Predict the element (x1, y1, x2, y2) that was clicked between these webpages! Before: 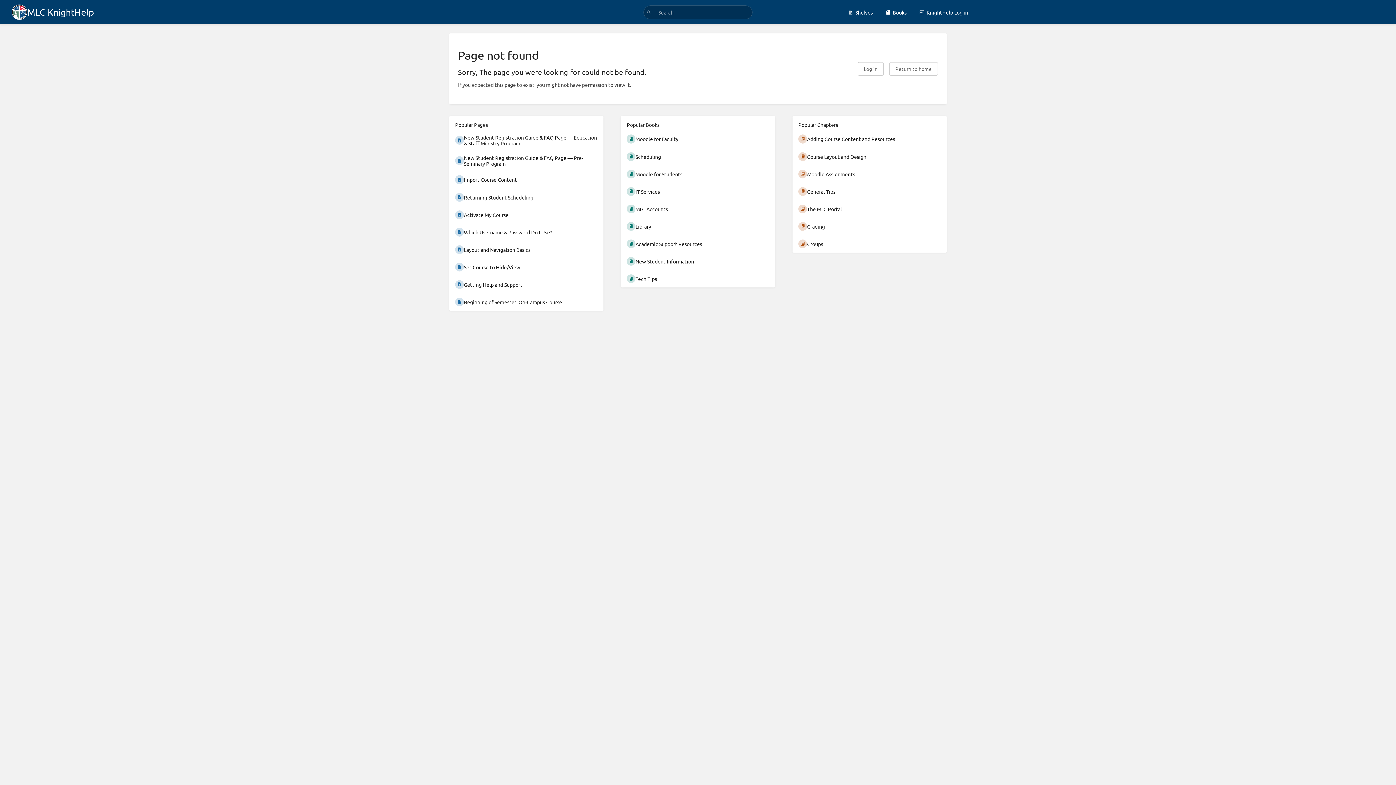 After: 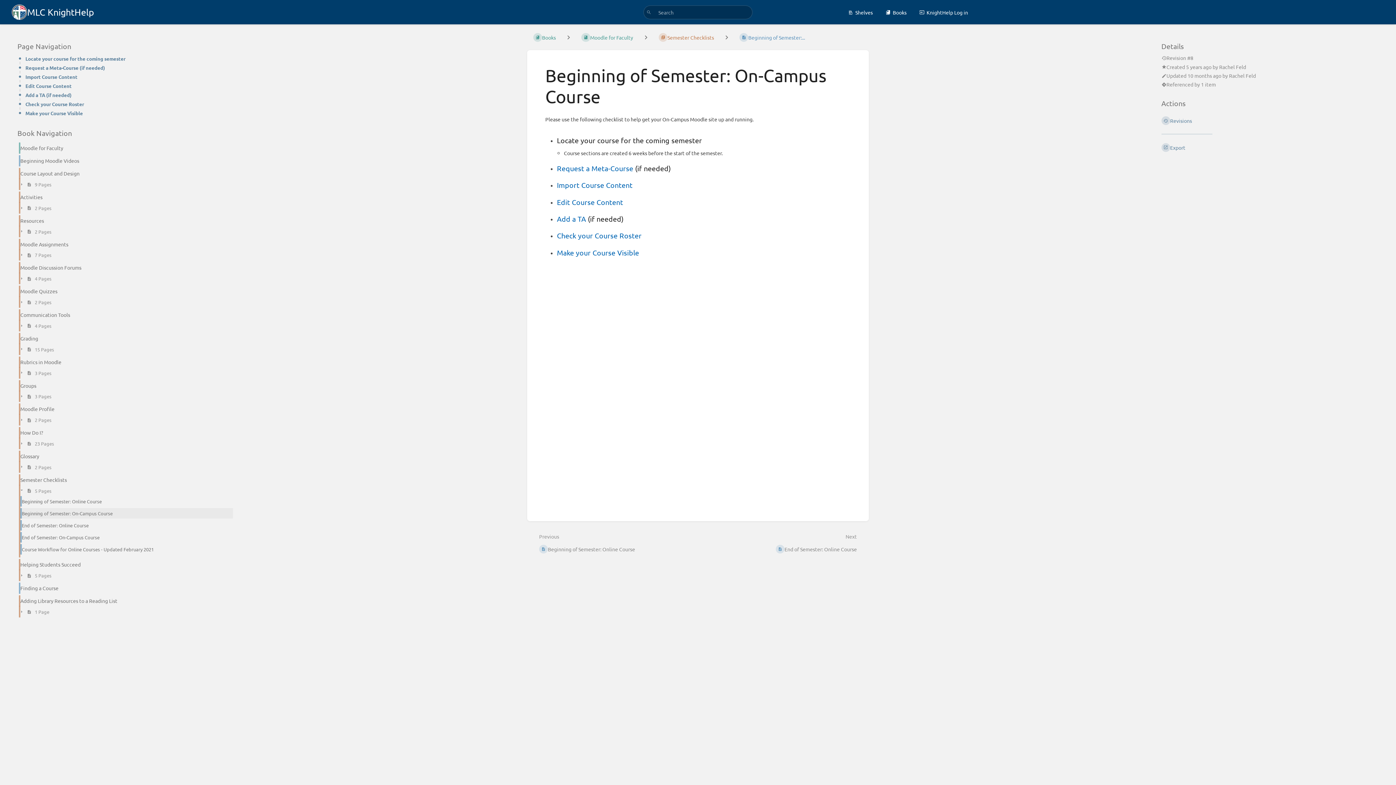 Action: bbox: (449, 293, 603, 310) label: Beginning of Semester: On-Campus Course